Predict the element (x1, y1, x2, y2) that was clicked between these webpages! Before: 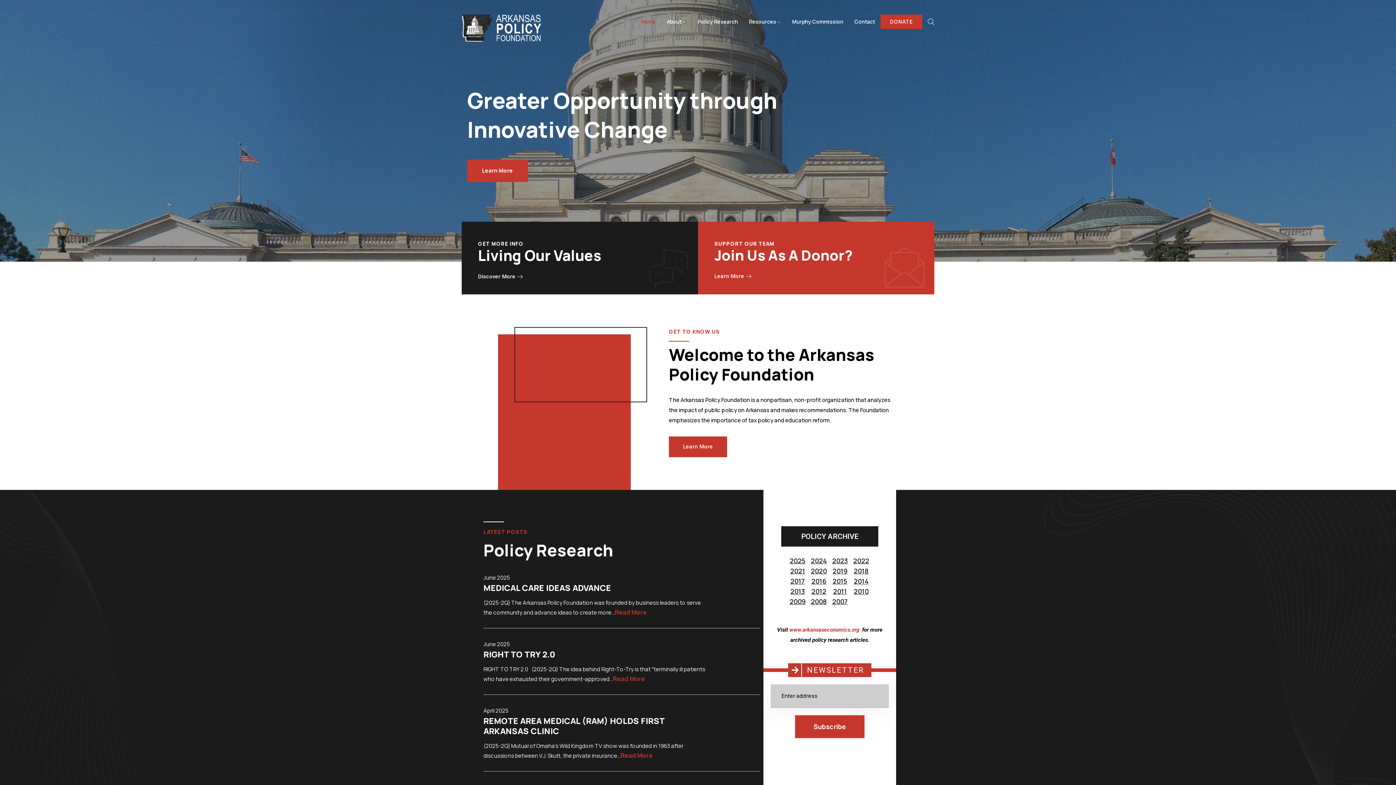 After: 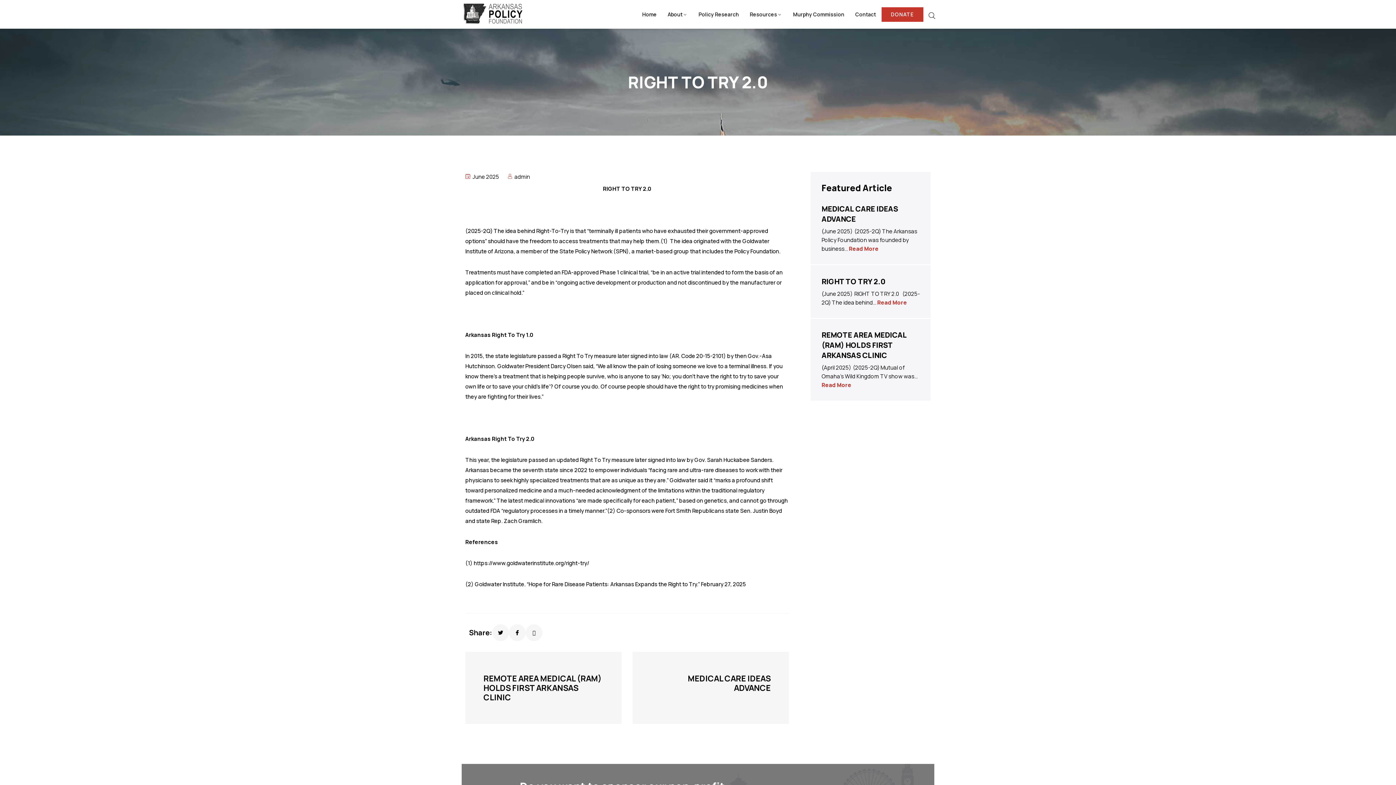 Action: bbox: (613, 675, 645, 683) label: Read More